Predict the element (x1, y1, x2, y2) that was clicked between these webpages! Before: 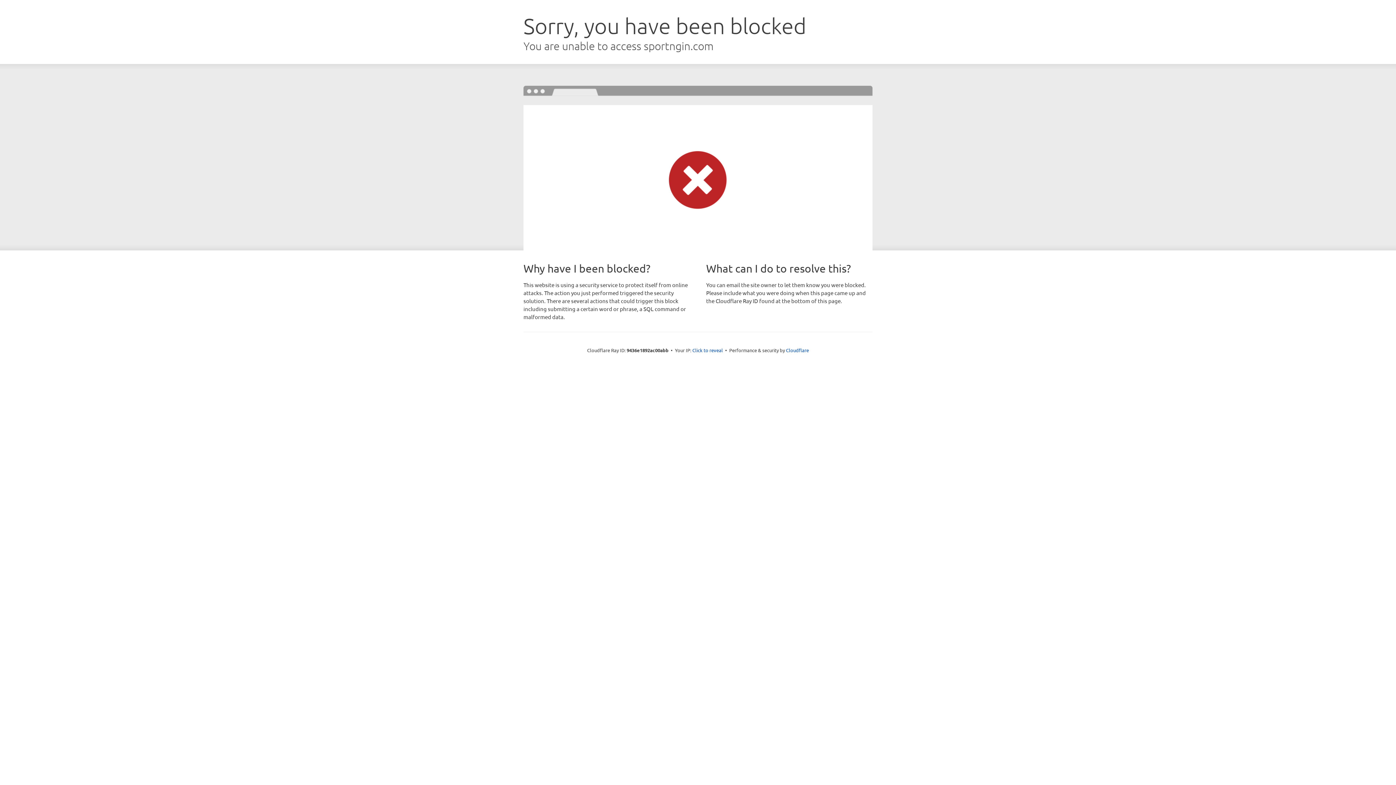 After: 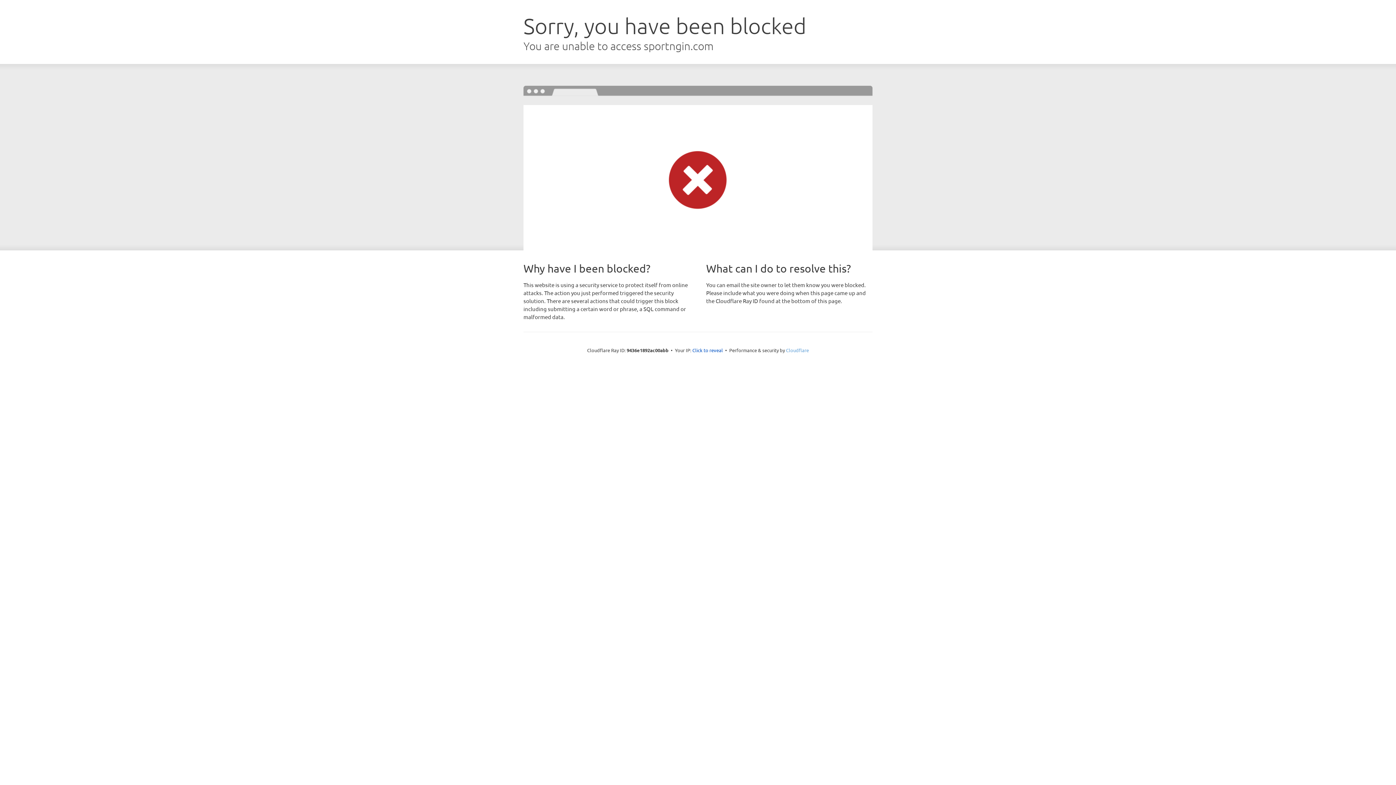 Action: bbox: (786, 347, 809, 353) label: Cloudflare